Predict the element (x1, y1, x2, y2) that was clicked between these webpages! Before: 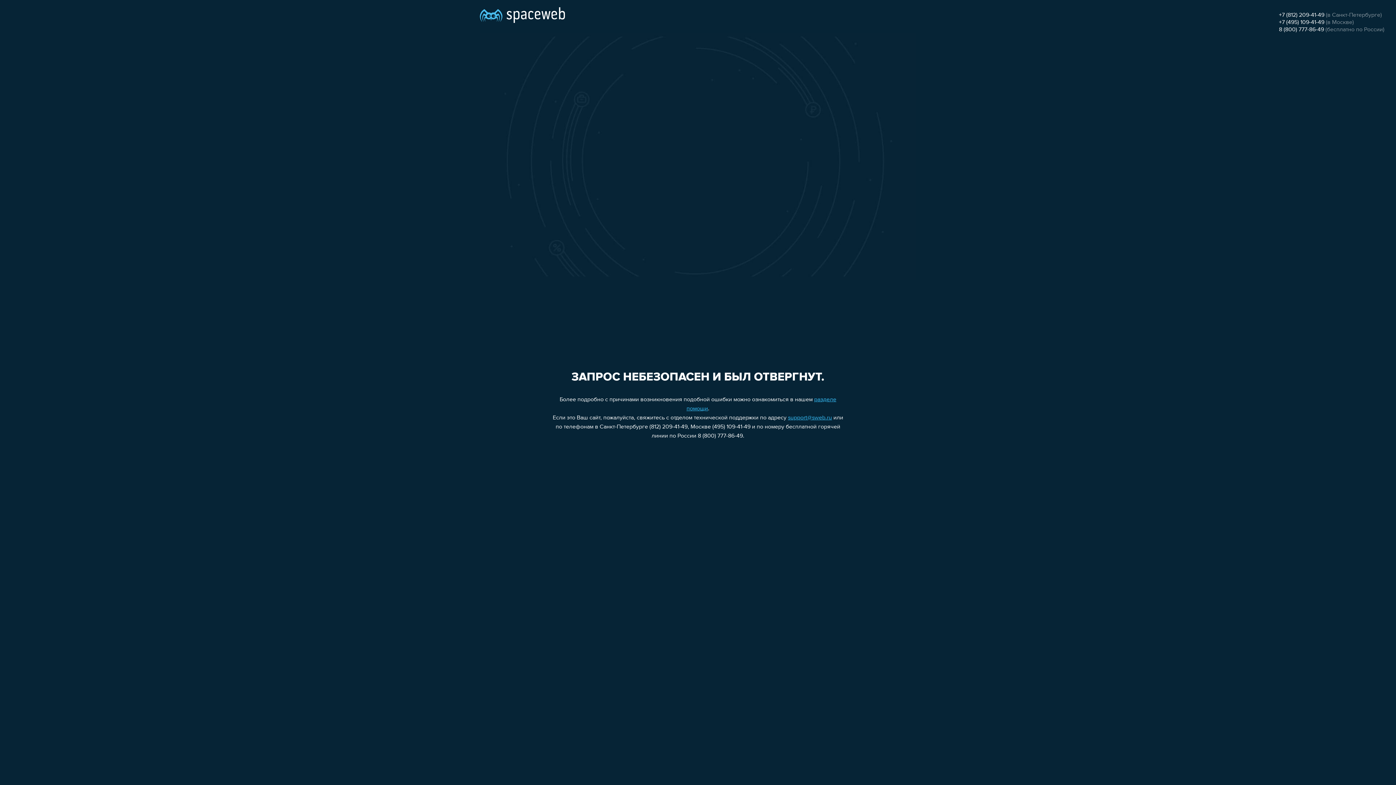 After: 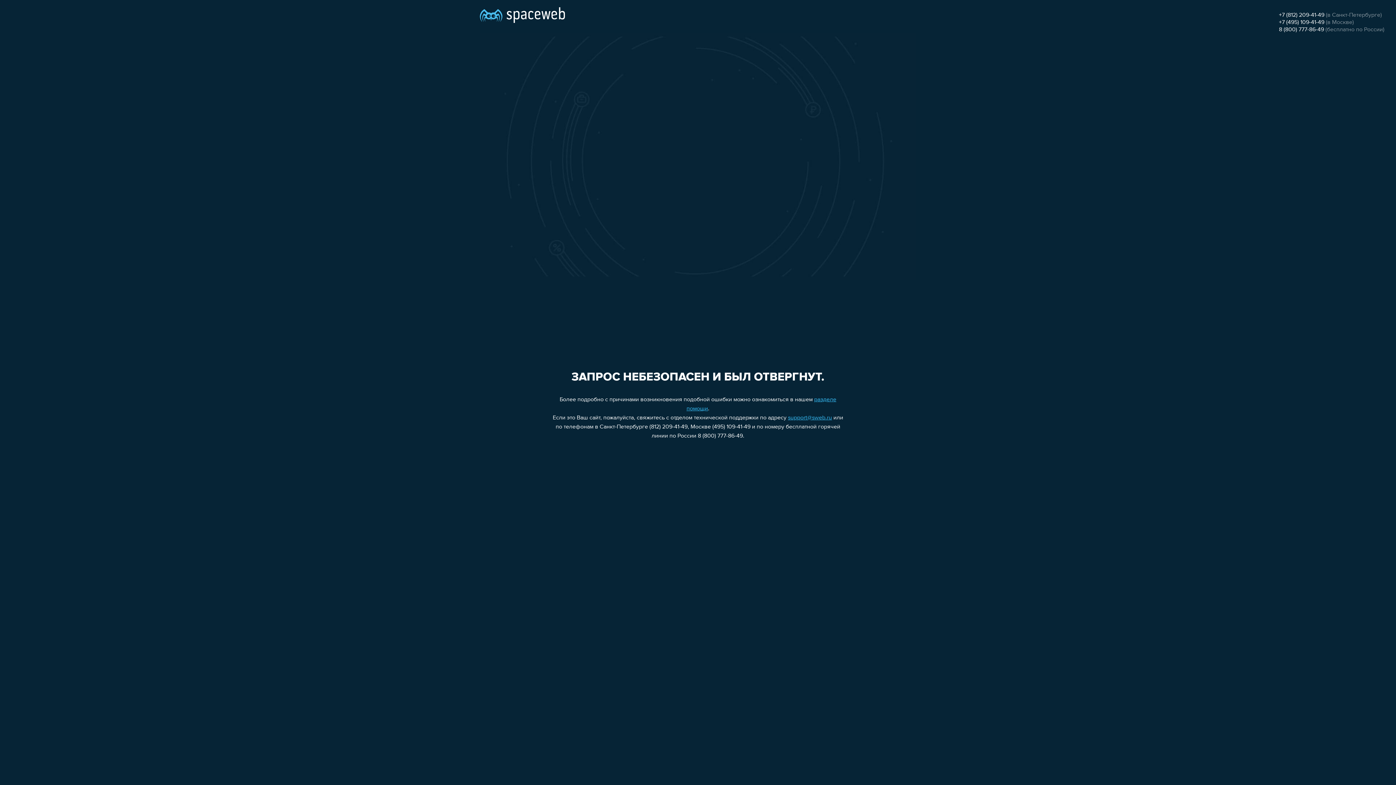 Action: bbox: (1279, 26, 1324, 32) label: 8 (800) 777-86-49